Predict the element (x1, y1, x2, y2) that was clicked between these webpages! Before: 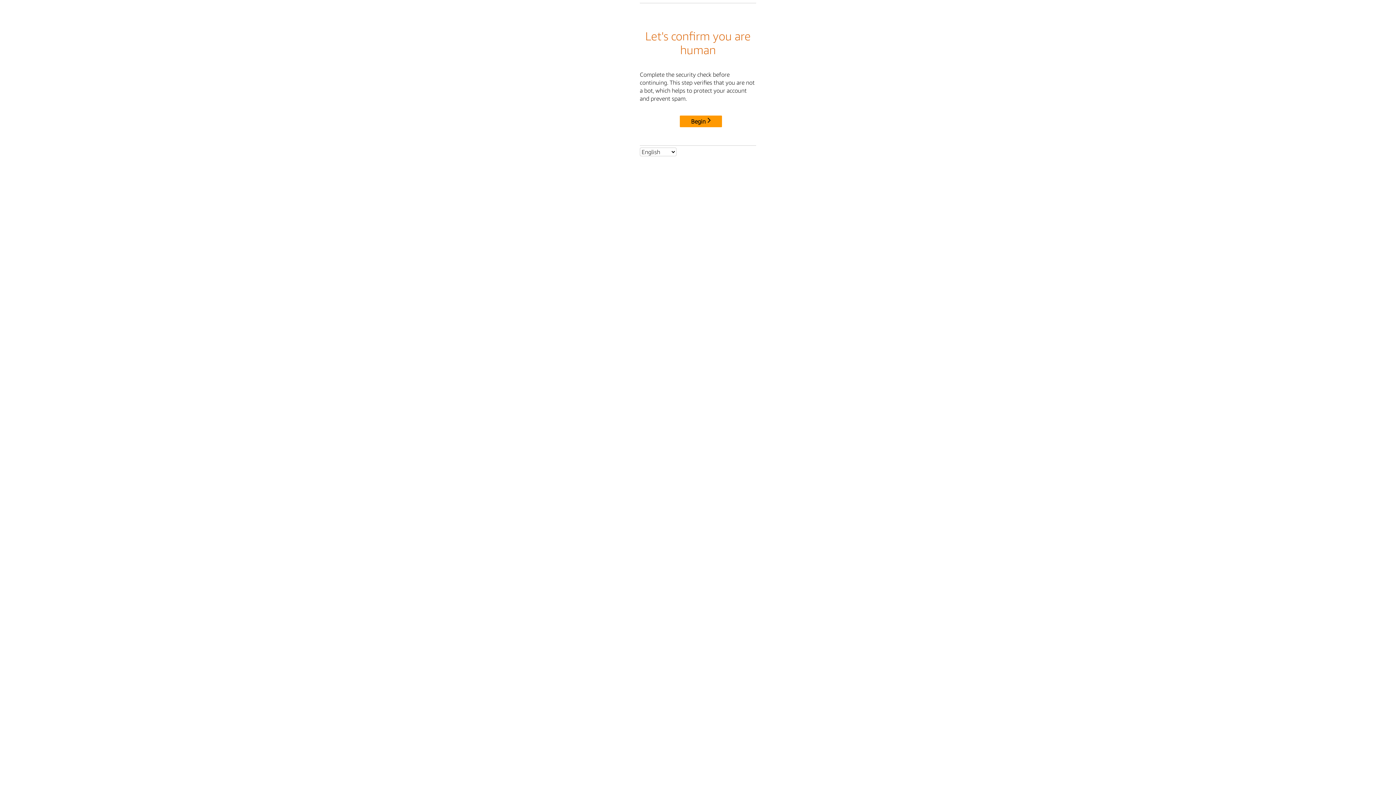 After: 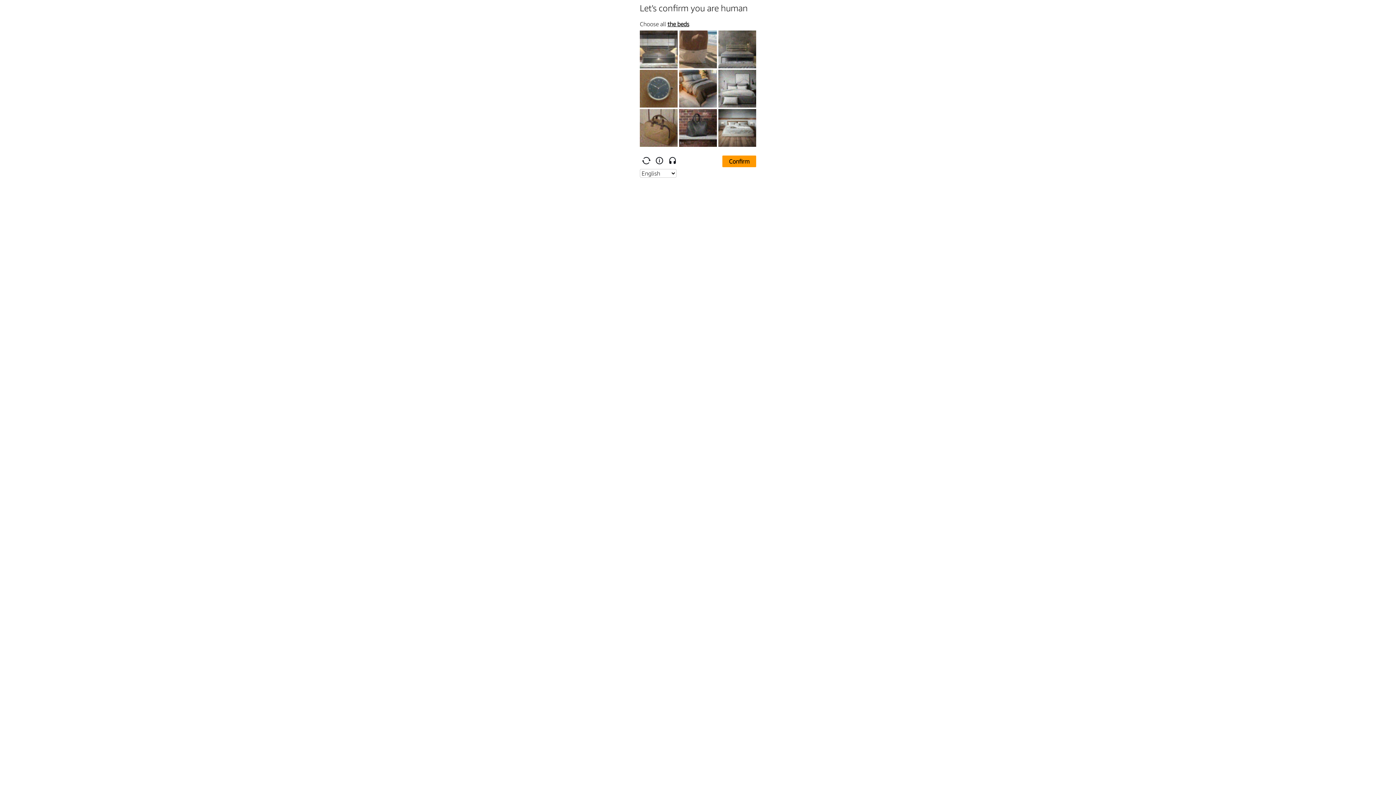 Action: bbox: (680, 115, 722, 127) label: Begin